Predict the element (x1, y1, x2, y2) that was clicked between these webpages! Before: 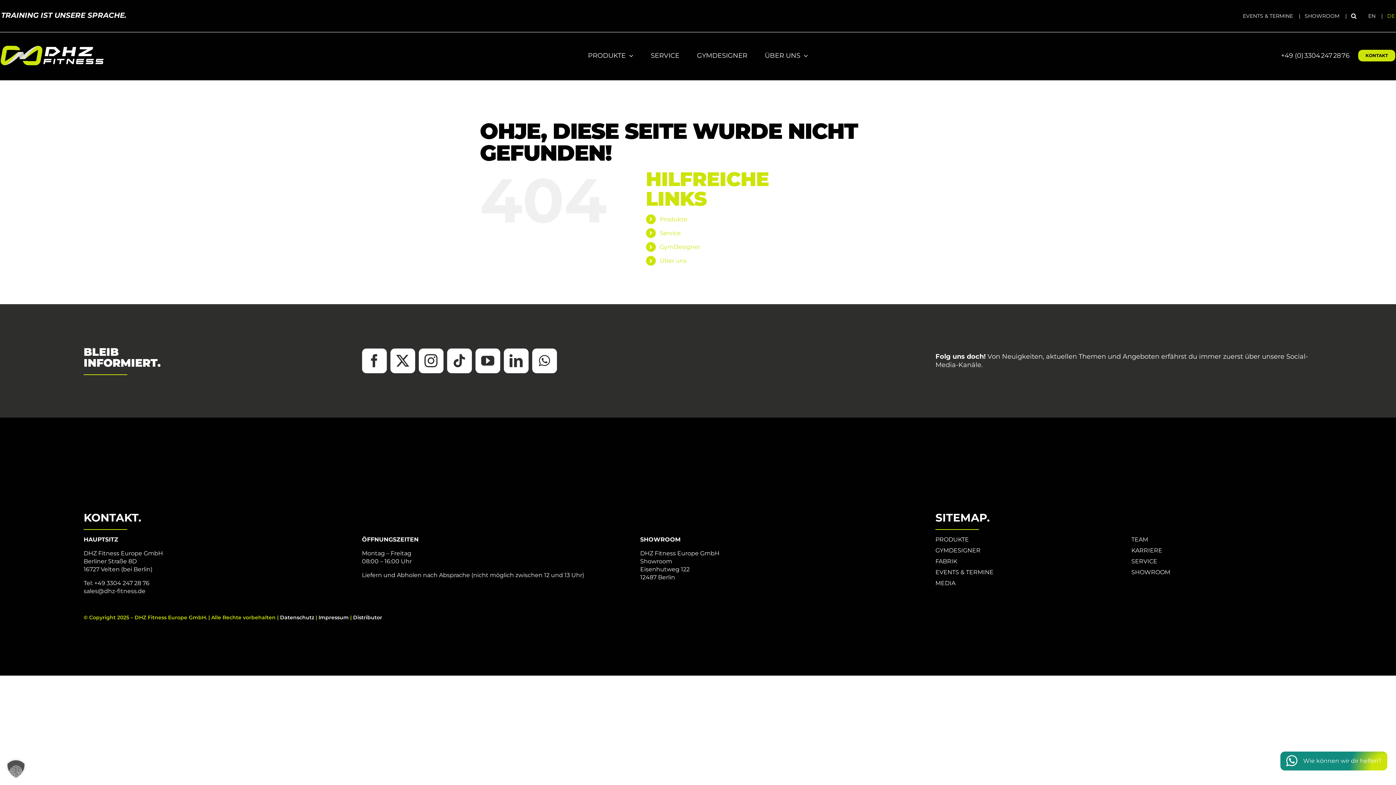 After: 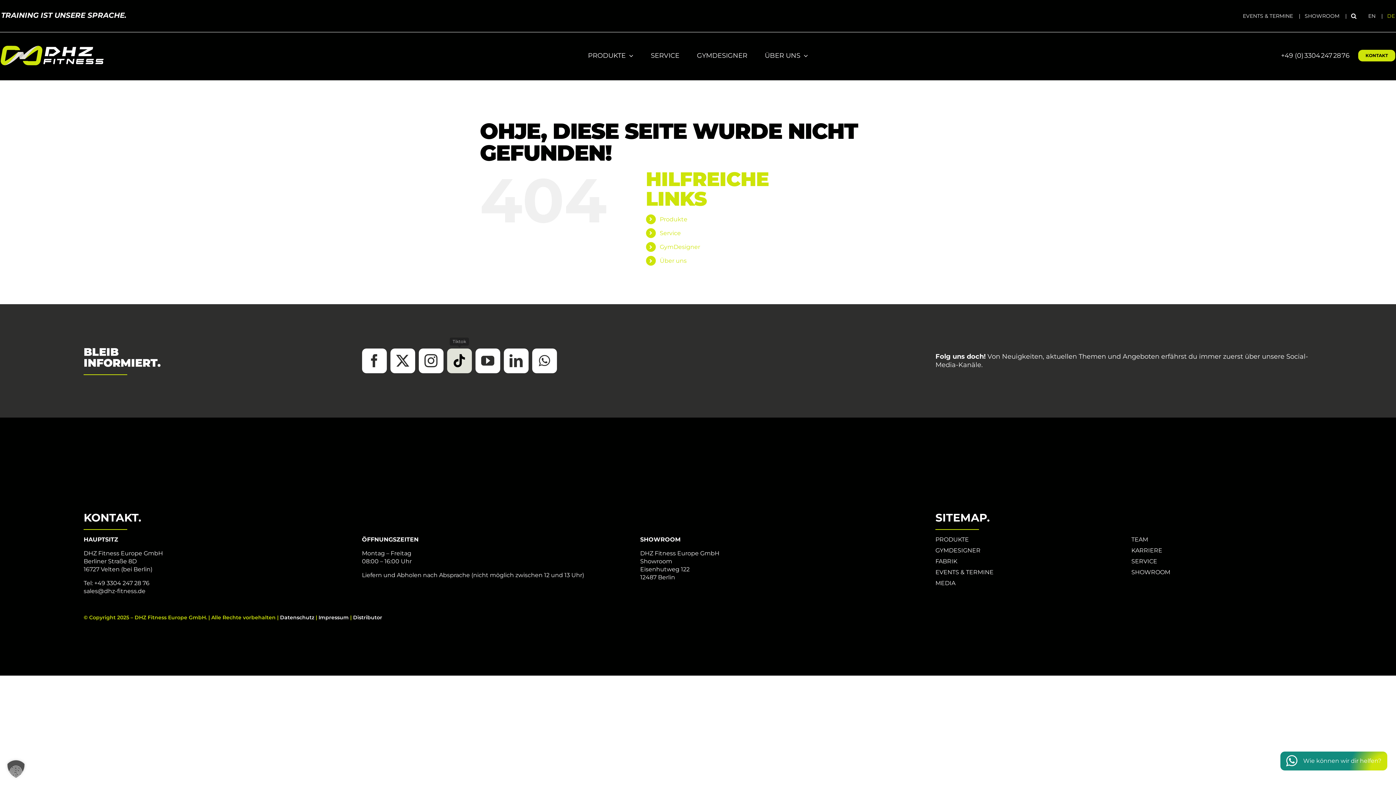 Action: bbox: (447, 348, 471, 373) label: tiktok